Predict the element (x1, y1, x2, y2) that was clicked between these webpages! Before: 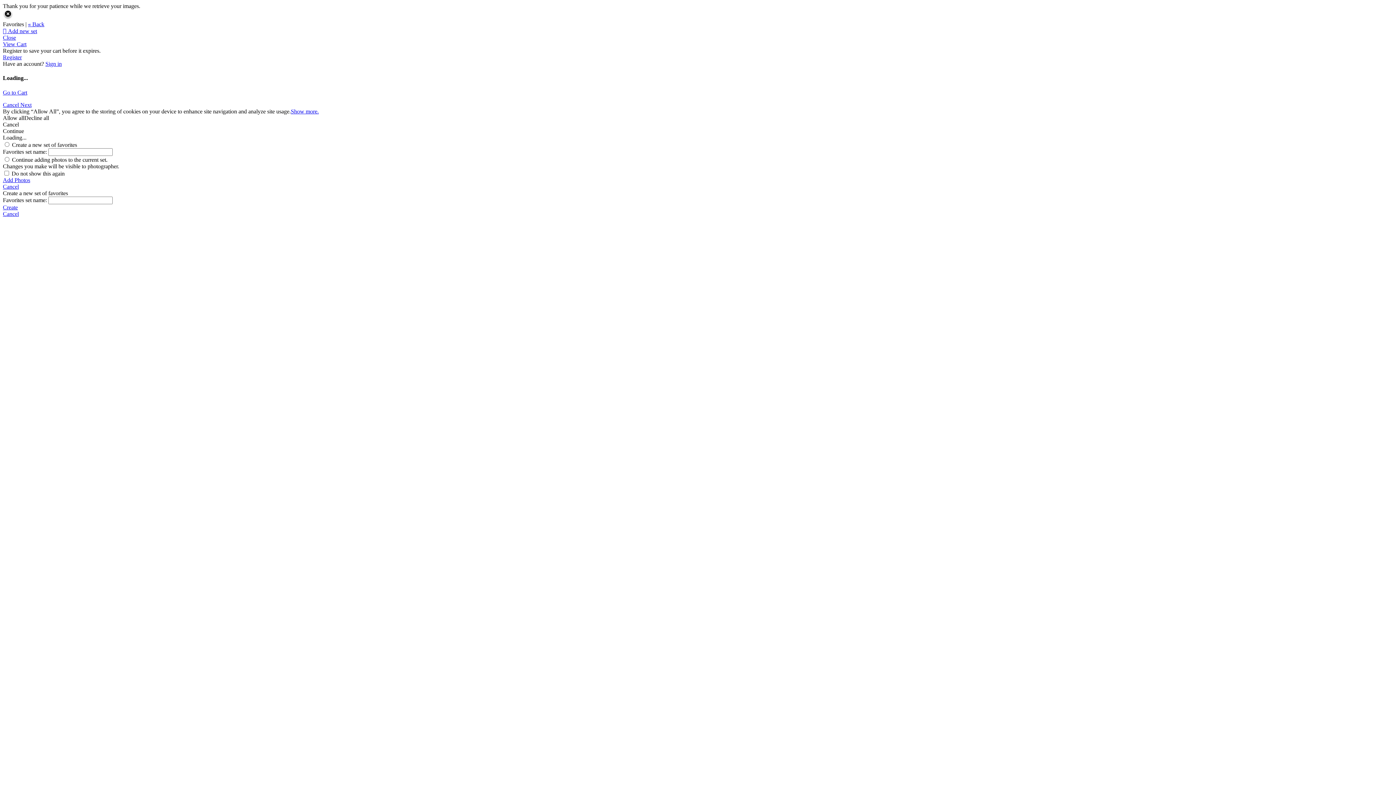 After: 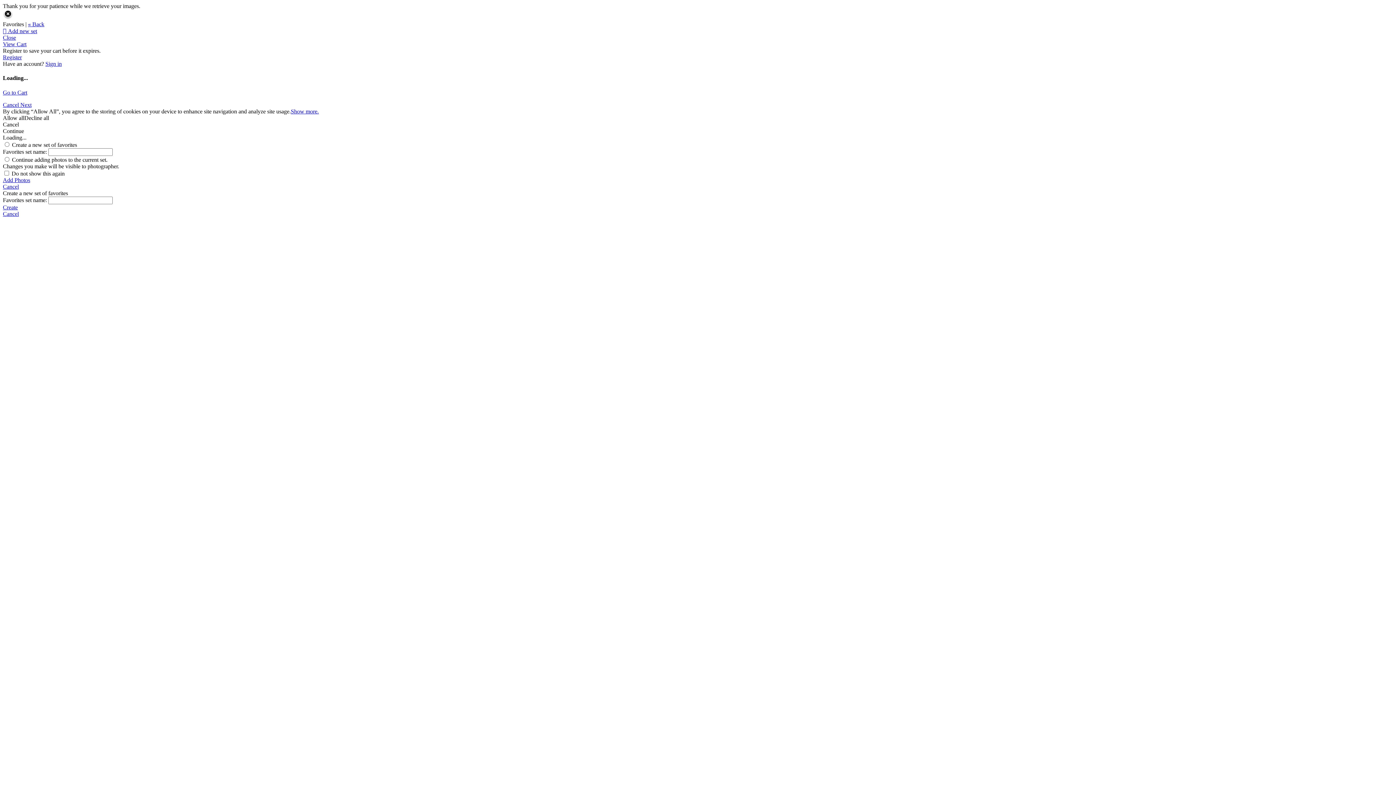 Action: bbox: (2, 34, 16, 40) label: Close